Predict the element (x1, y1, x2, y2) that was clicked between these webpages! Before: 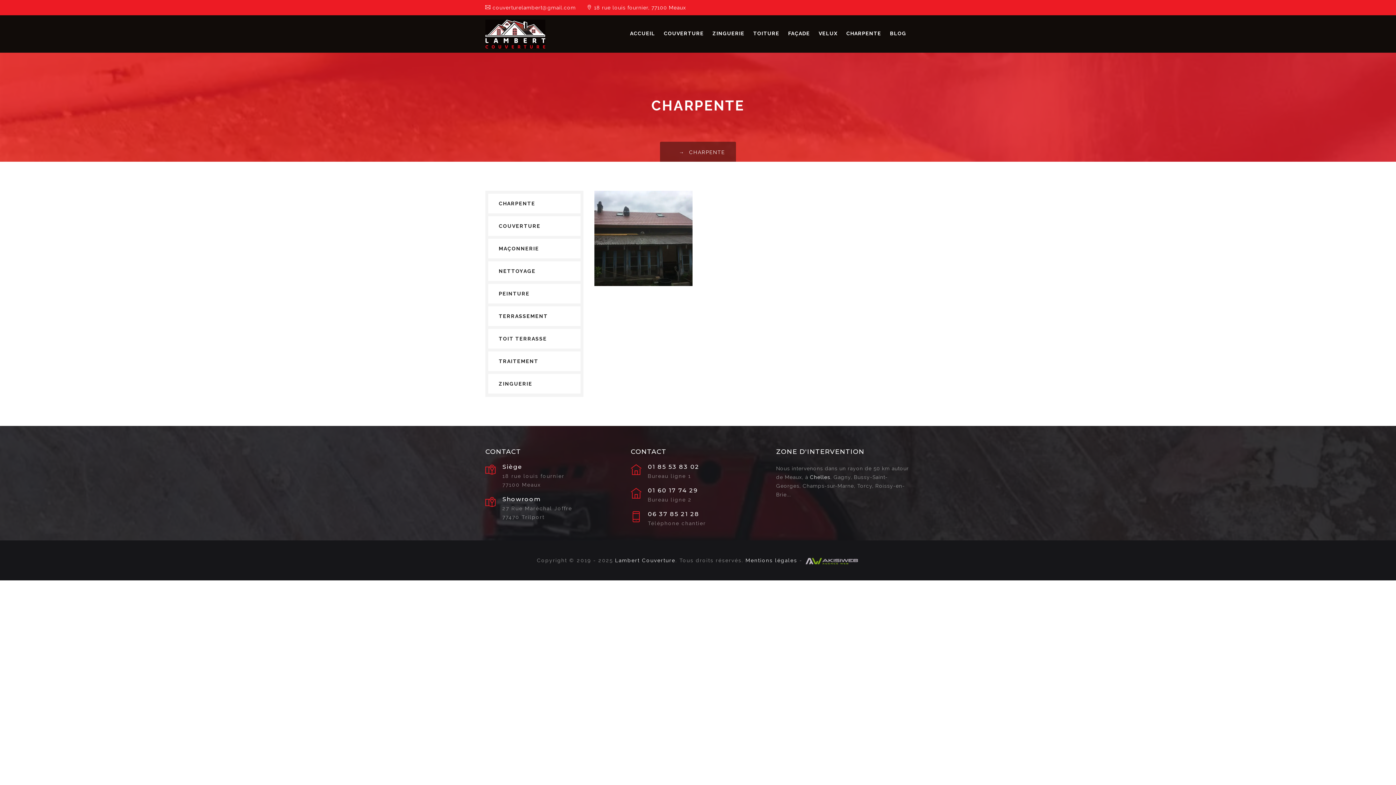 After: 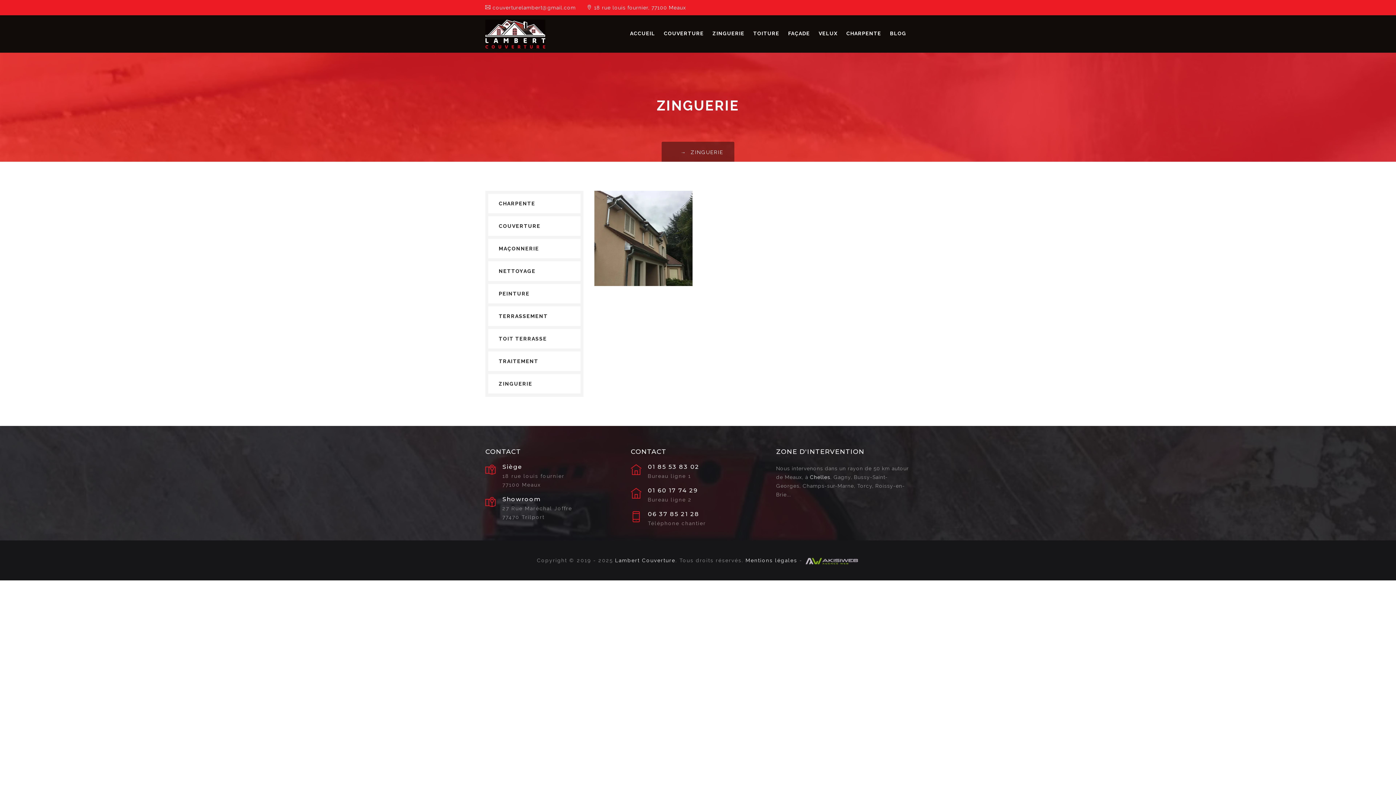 Action: bbox: (488, 374, 580, 393) label: ZINGUERIE